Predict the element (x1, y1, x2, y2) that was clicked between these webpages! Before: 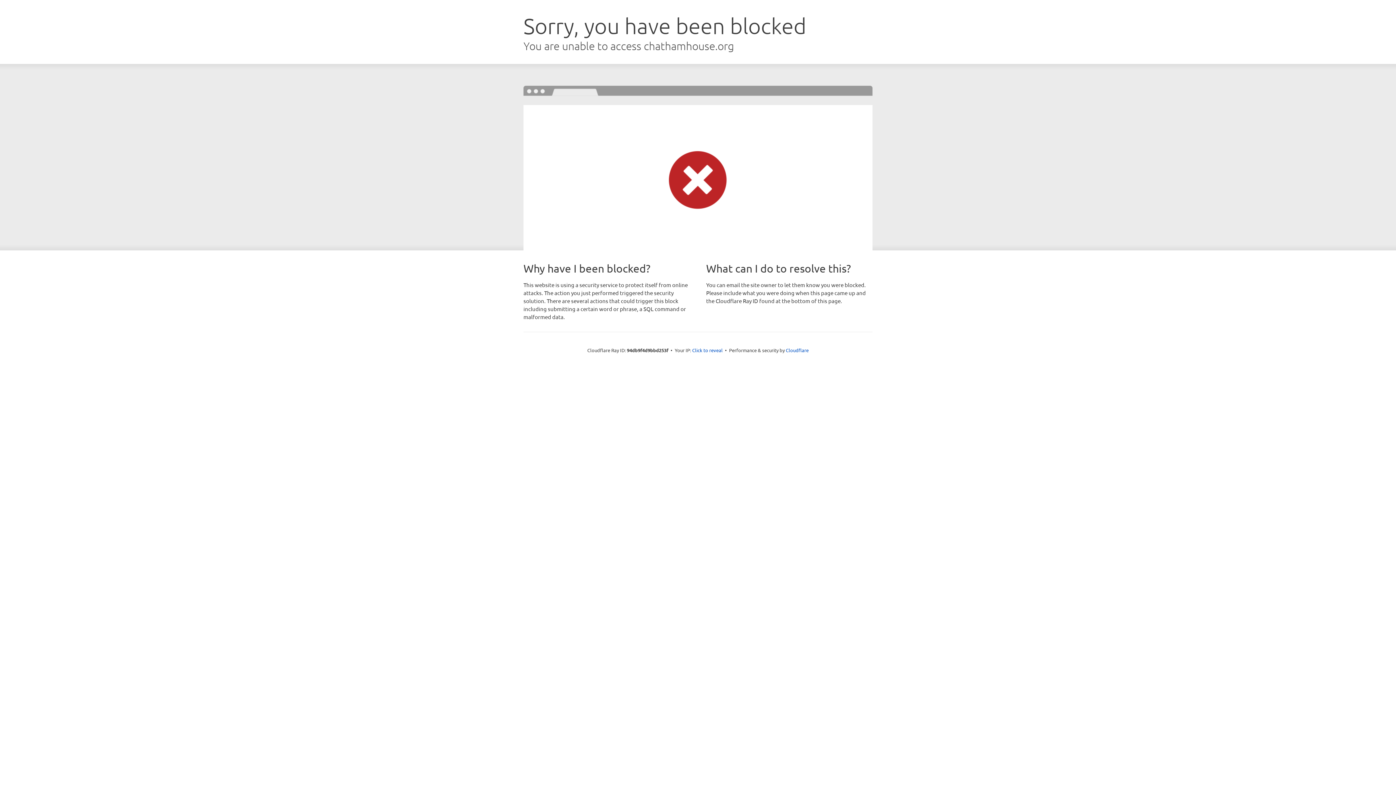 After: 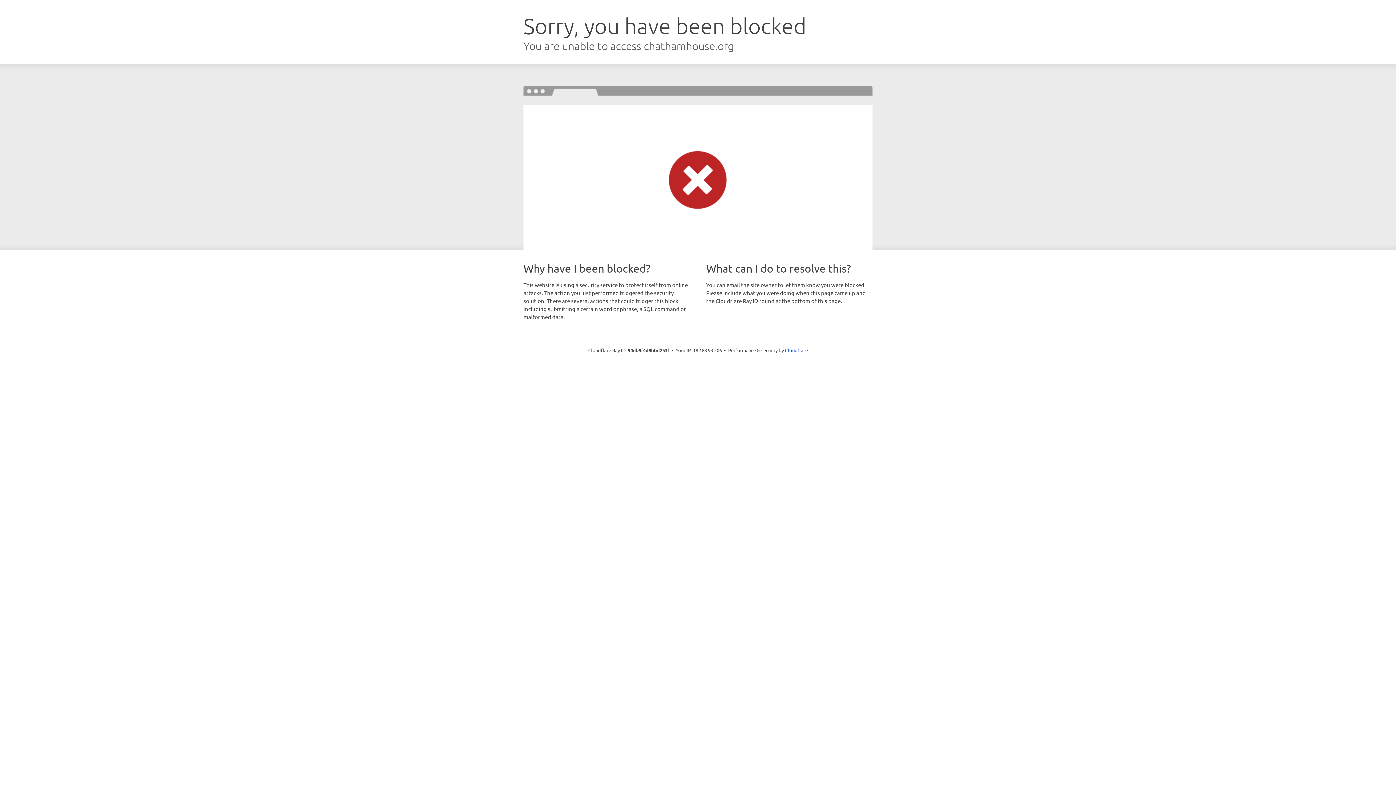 Action: bbox: (692, 346, 722, 353) label: Click to reveal